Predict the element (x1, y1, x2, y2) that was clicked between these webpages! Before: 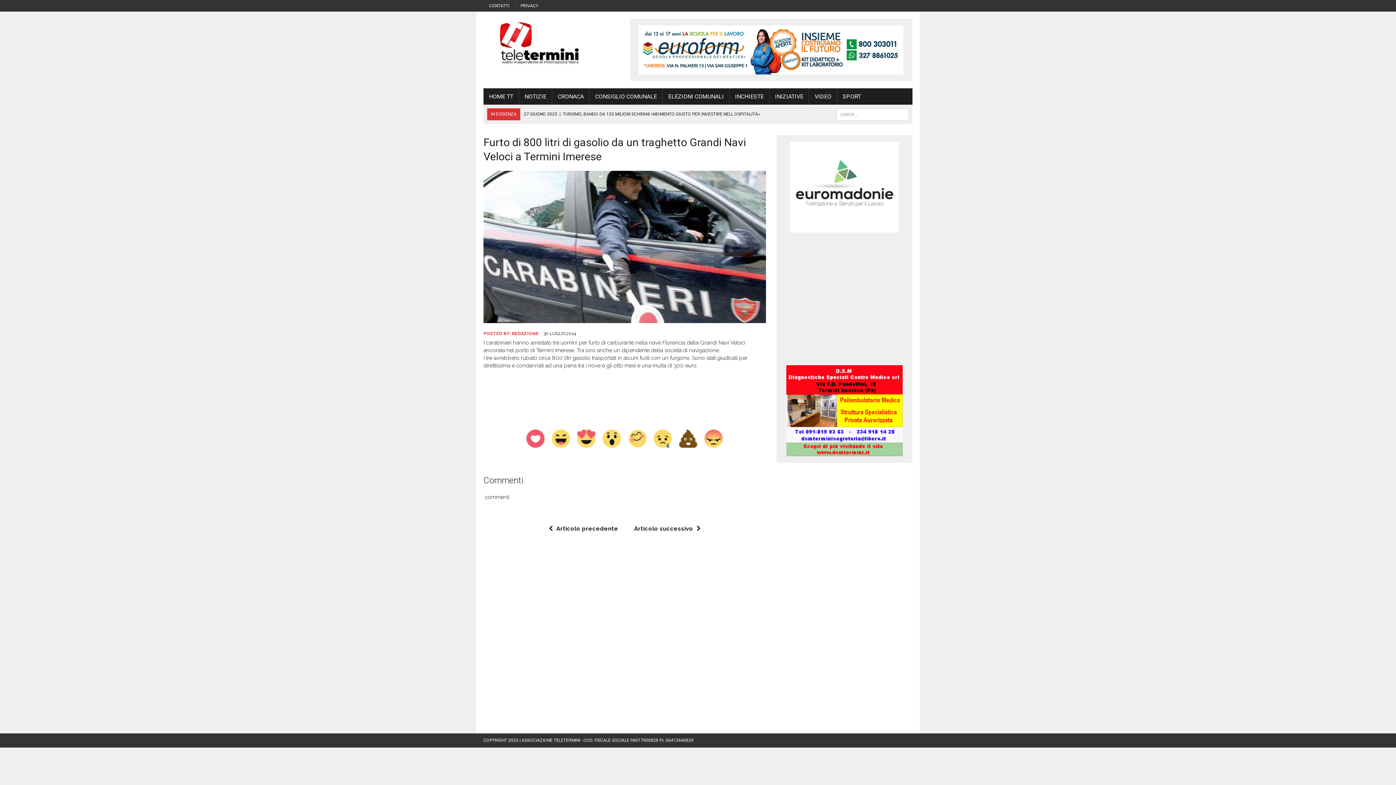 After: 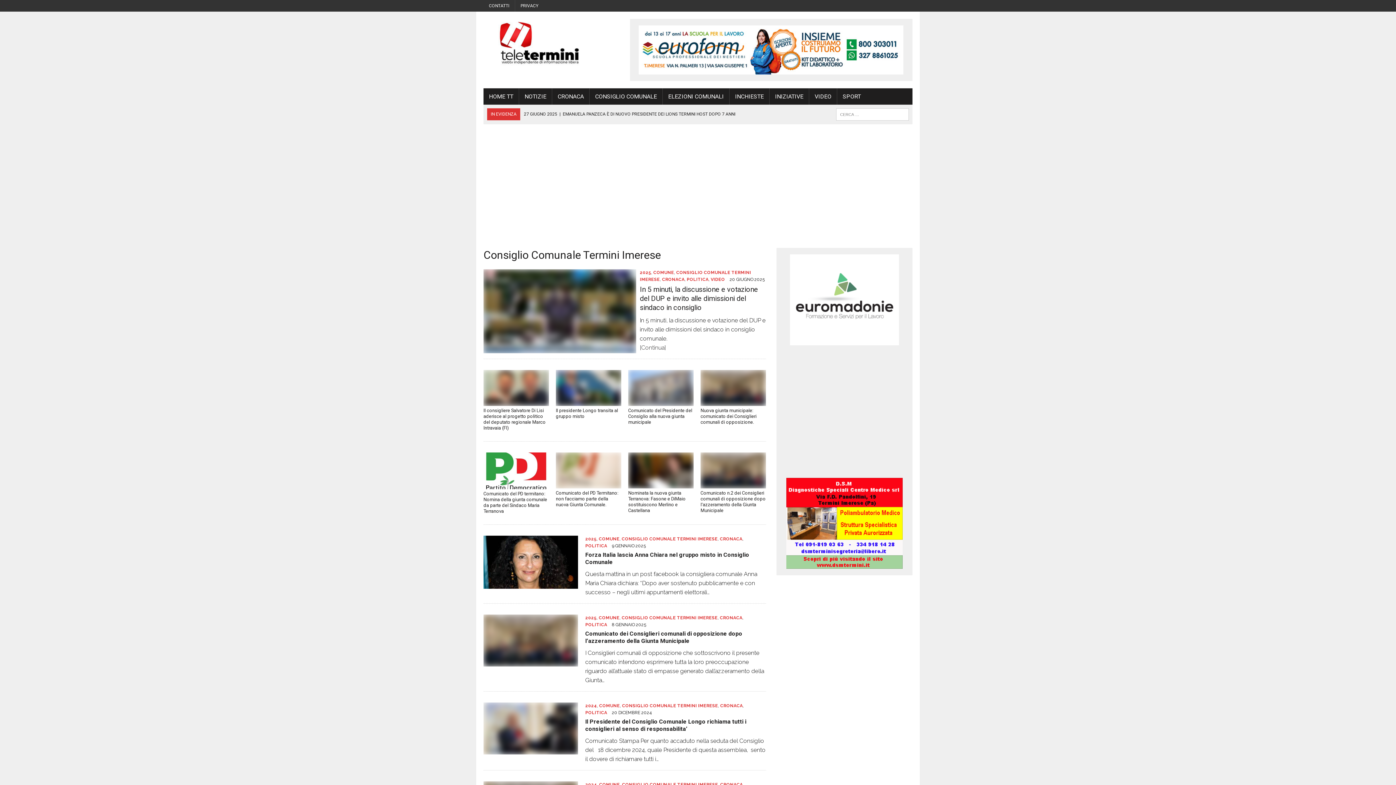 Action: label: CONSIGLIO COMUNALE bbox: (589, 88, 662, 104)